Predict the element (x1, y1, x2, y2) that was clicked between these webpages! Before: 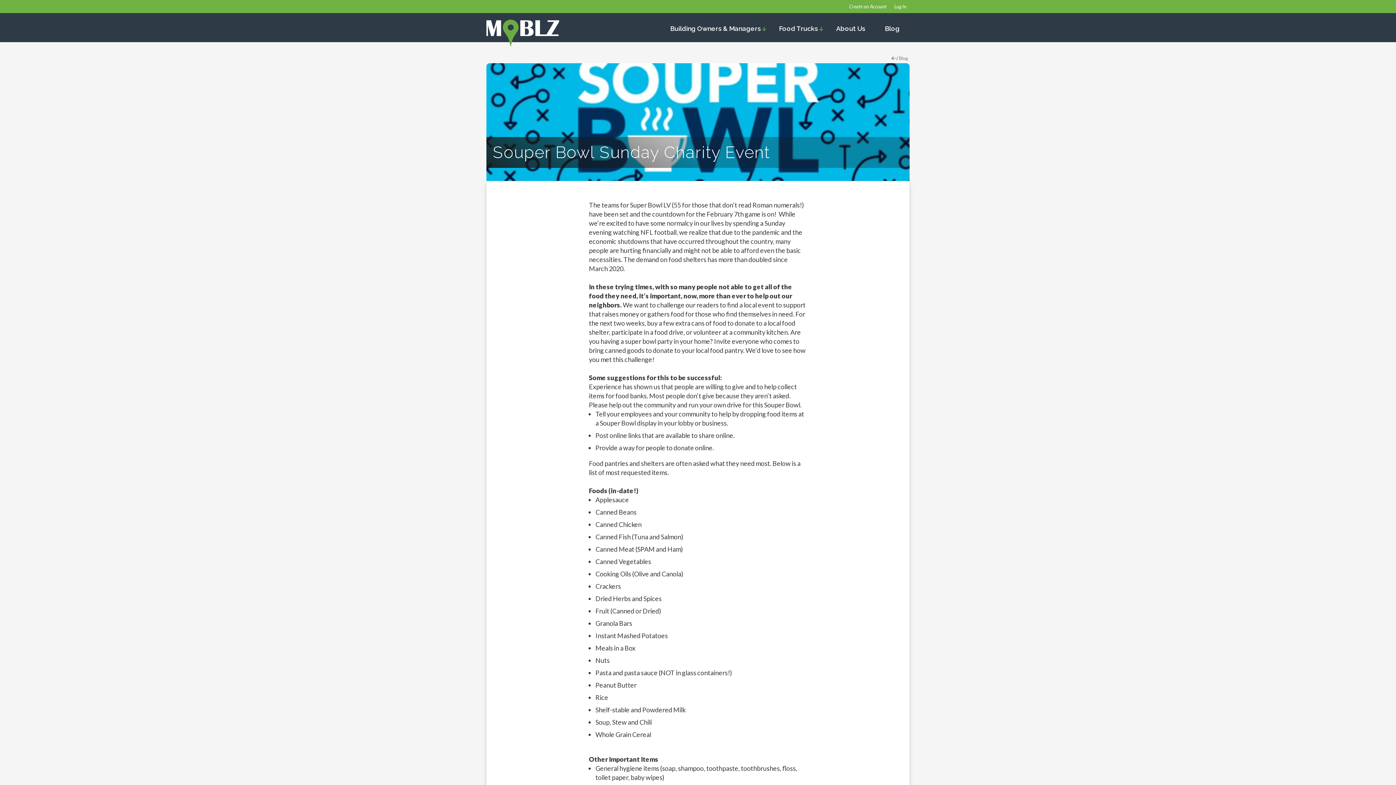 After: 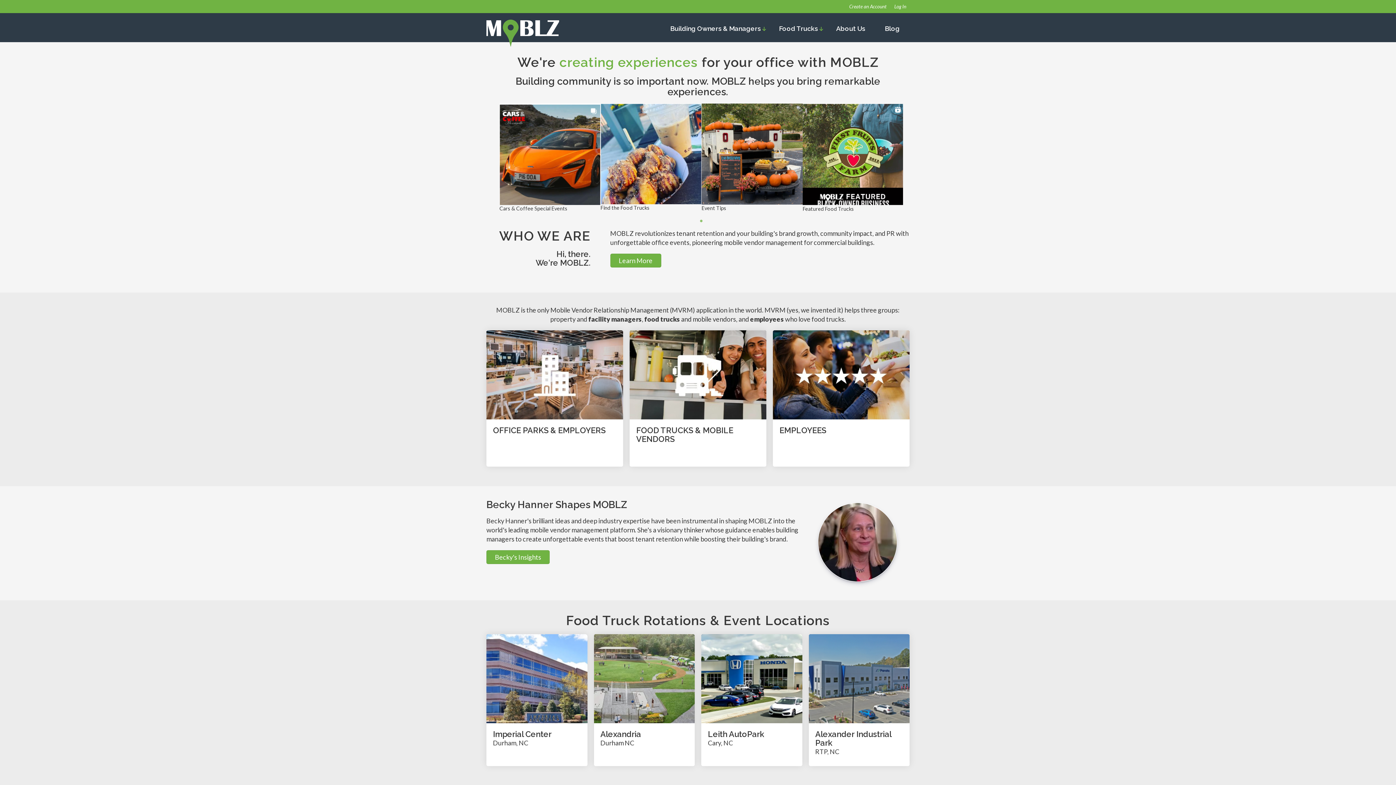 Action: bbox: (486, 33, 559, 41)